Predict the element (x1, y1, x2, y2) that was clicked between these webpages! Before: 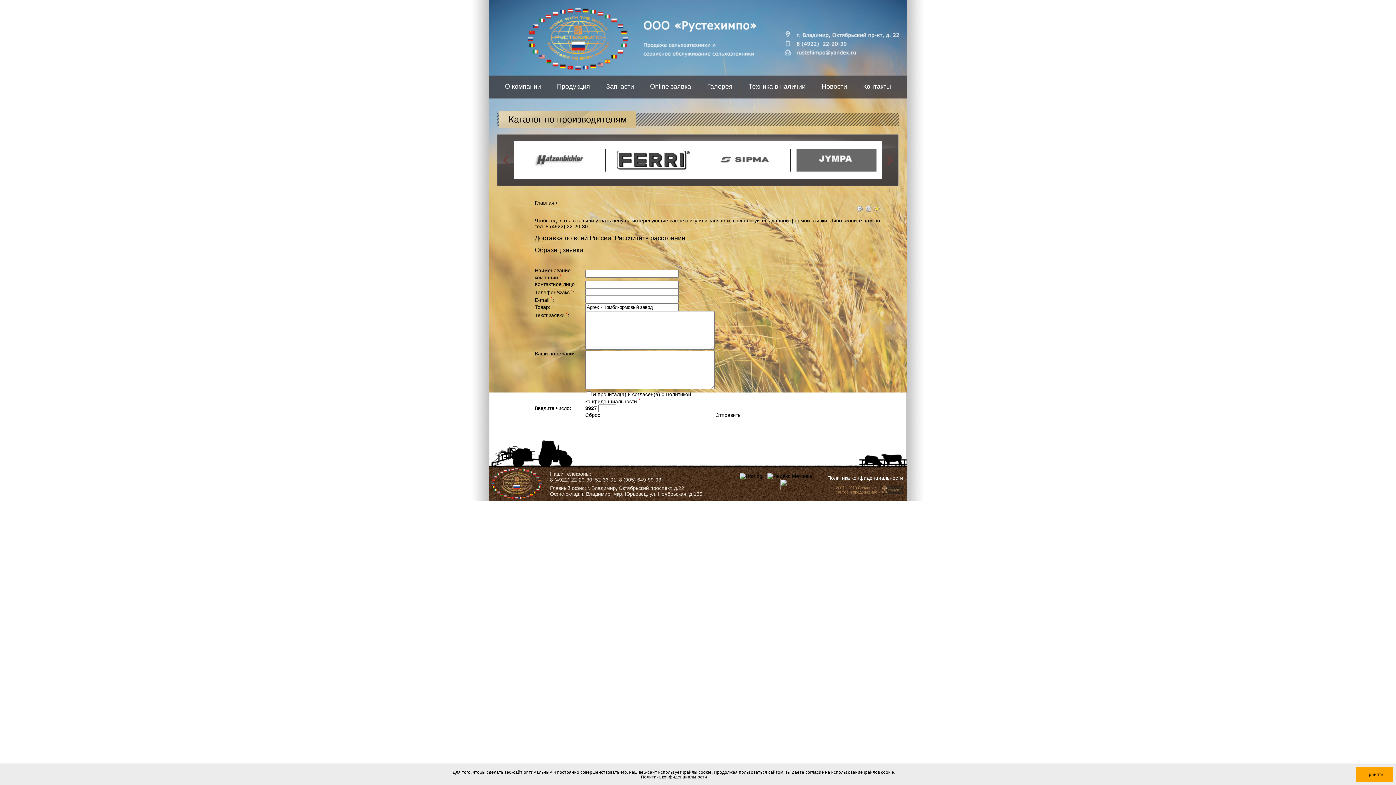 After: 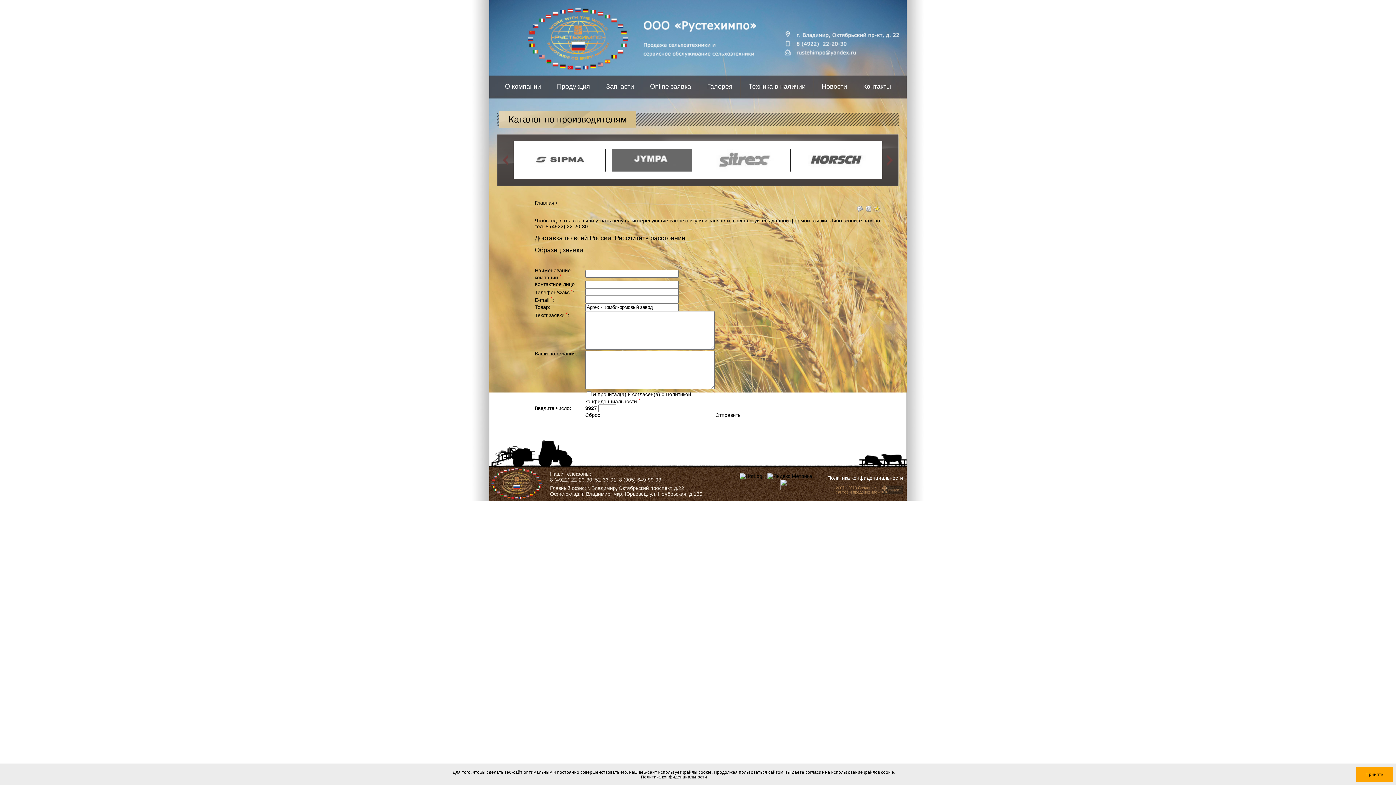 Action: bbox: (776, 485, 812, 491)